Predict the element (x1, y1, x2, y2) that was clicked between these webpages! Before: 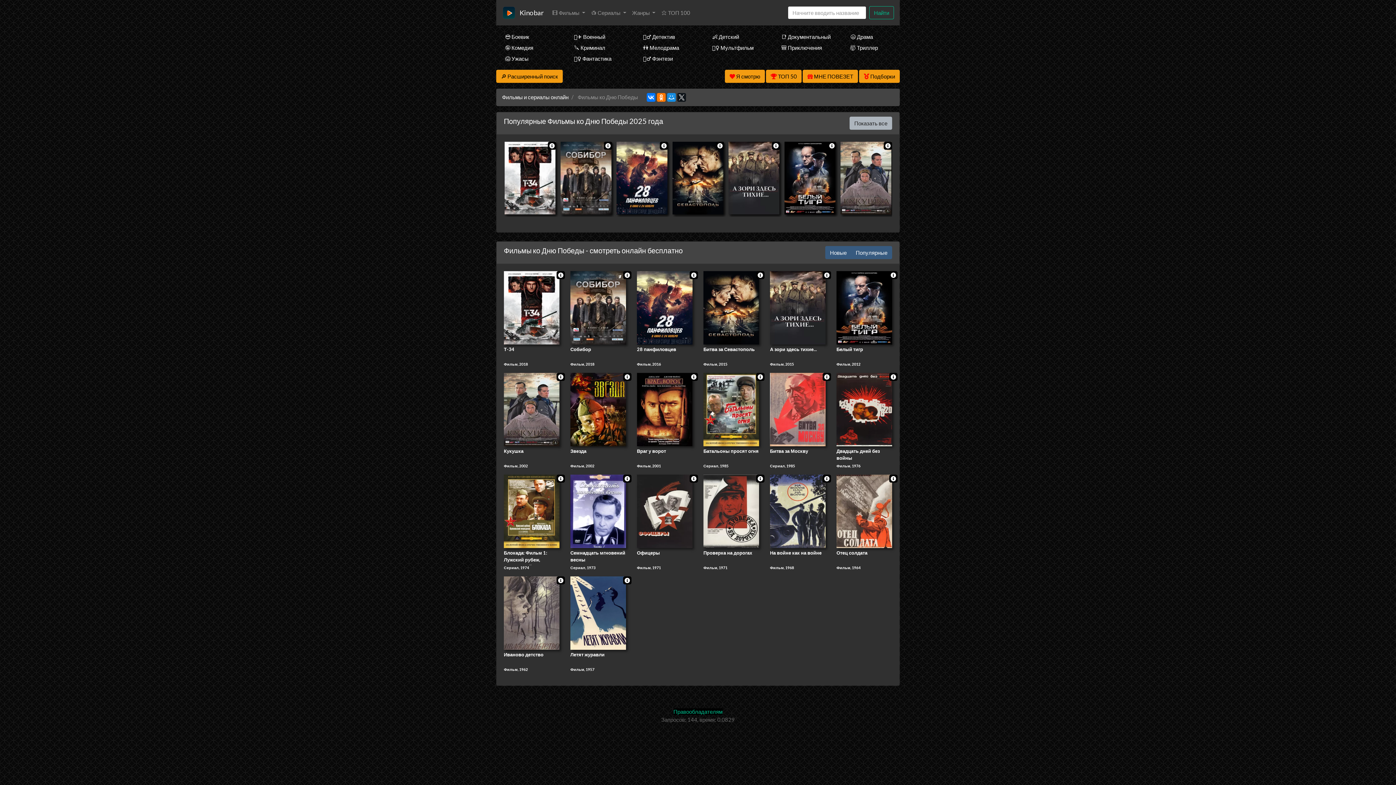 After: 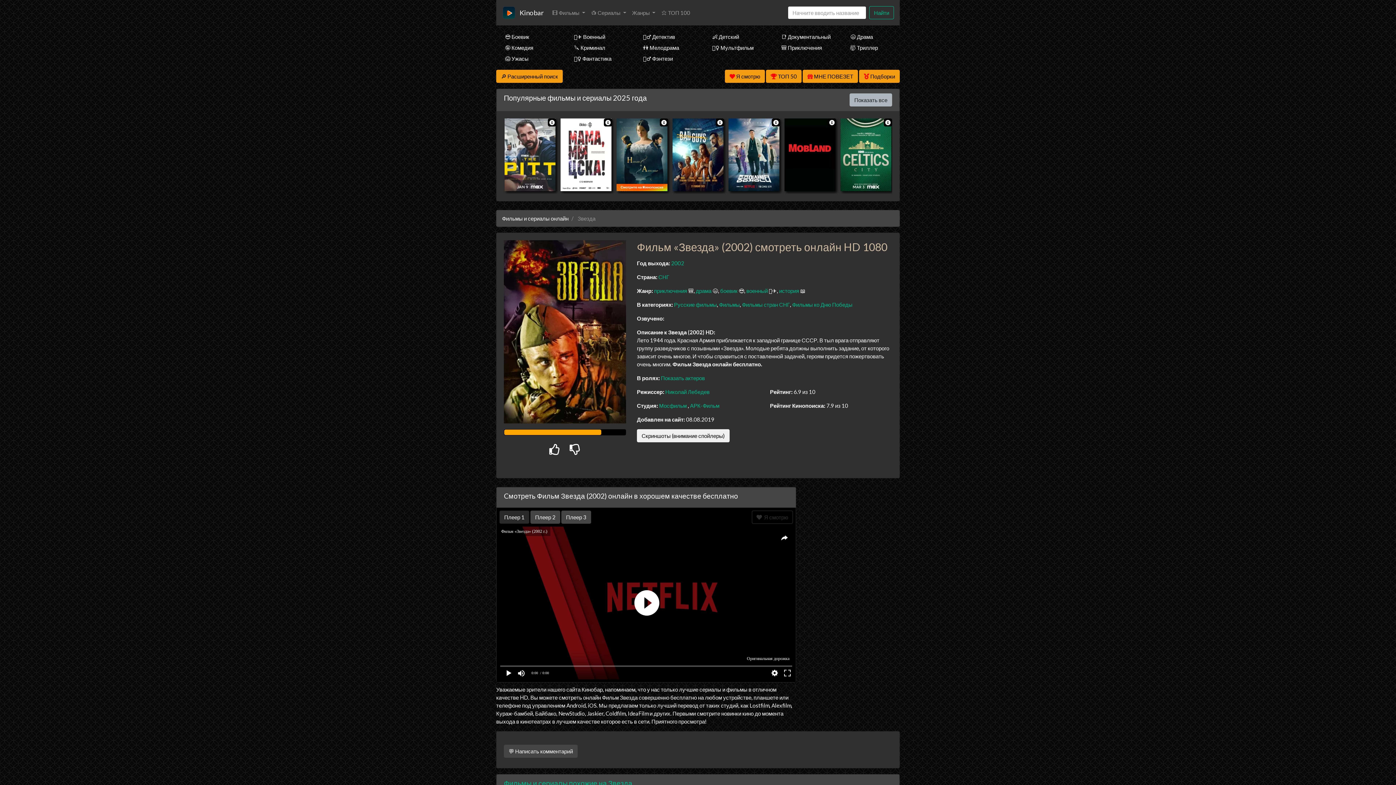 Action: label: Звезда bbox: (570, 448, 586, 454)